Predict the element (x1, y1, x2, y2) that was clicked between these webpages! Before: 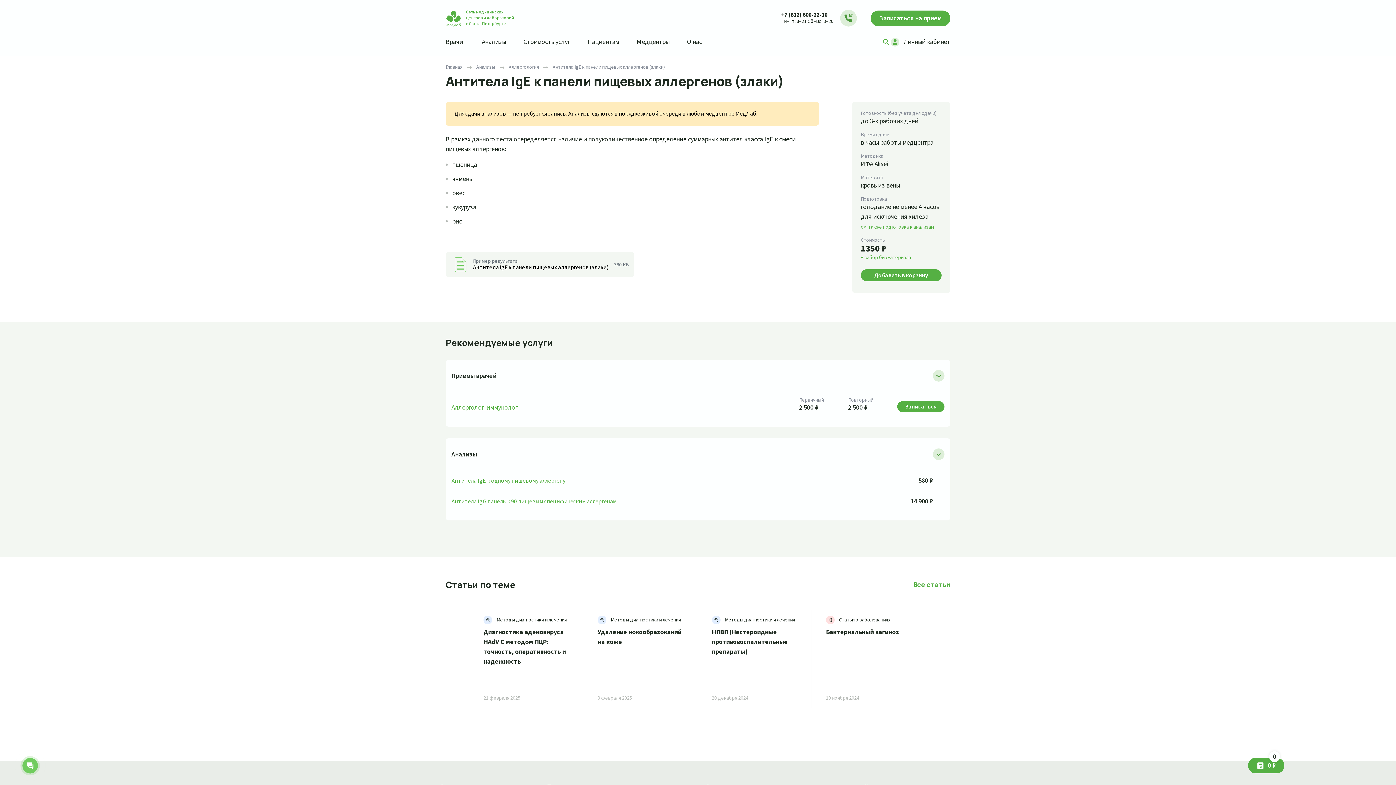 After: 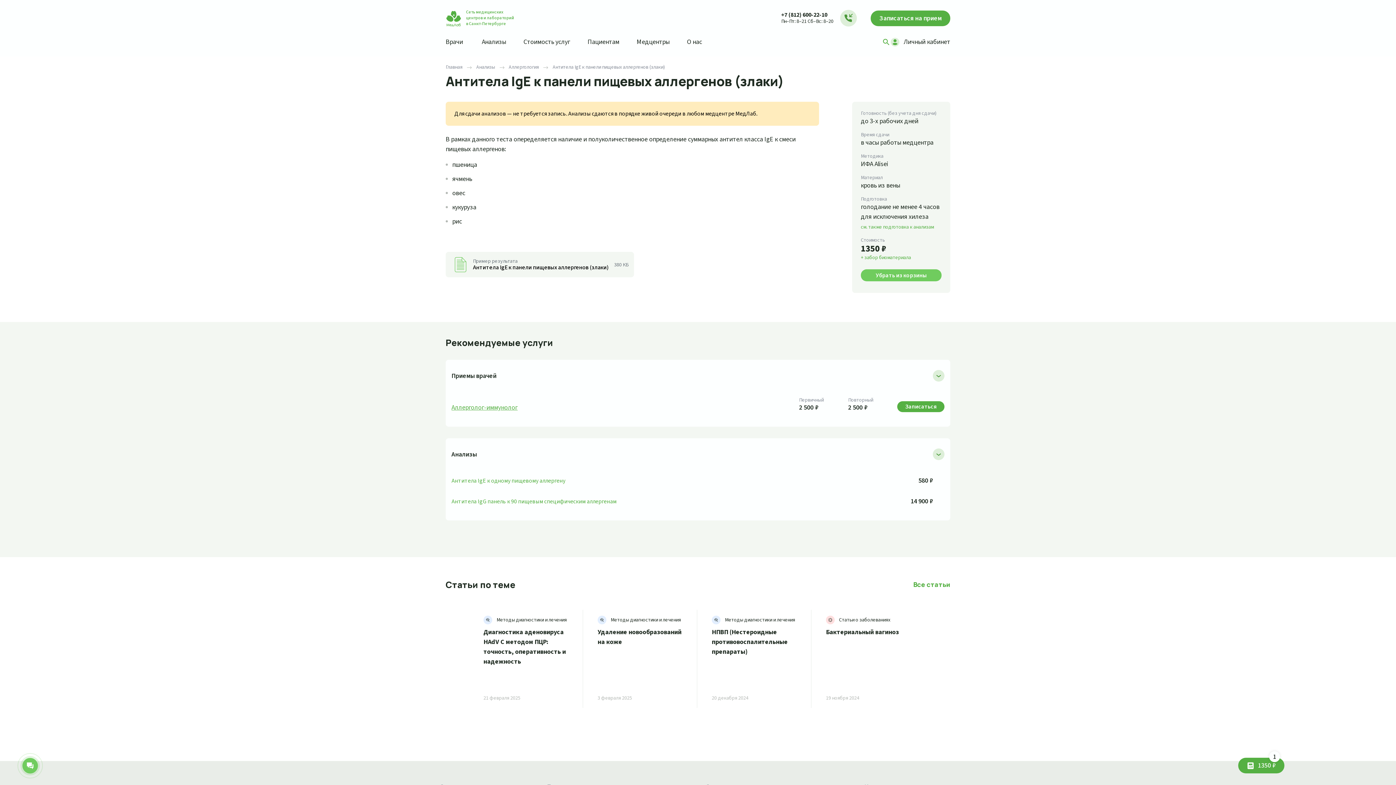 Action: bbox: (861, 269, 941, 281) label: Добавить в корзину